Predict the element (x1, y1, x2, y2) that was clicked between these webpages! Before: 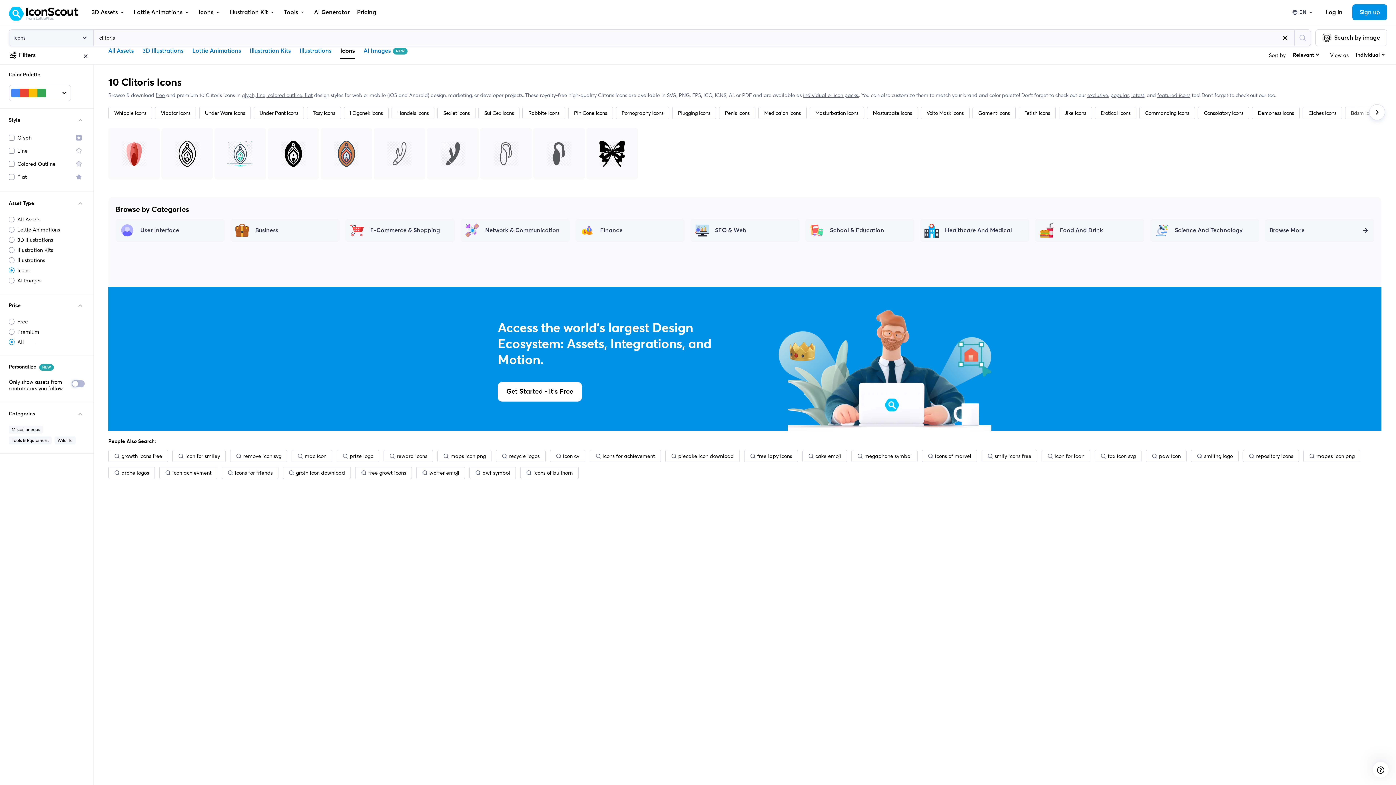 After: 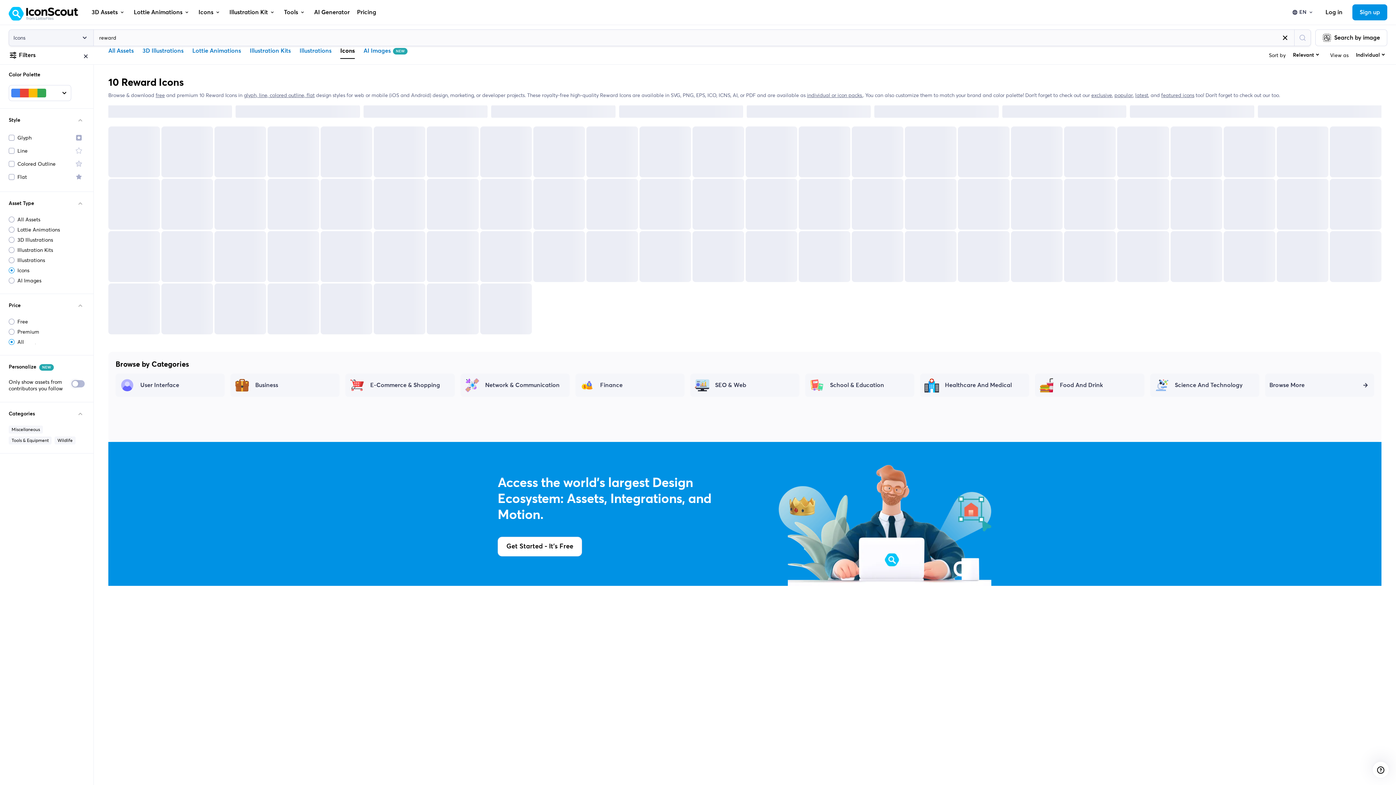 Action: label: reward icons bbox: (383, 450, 433, 462)